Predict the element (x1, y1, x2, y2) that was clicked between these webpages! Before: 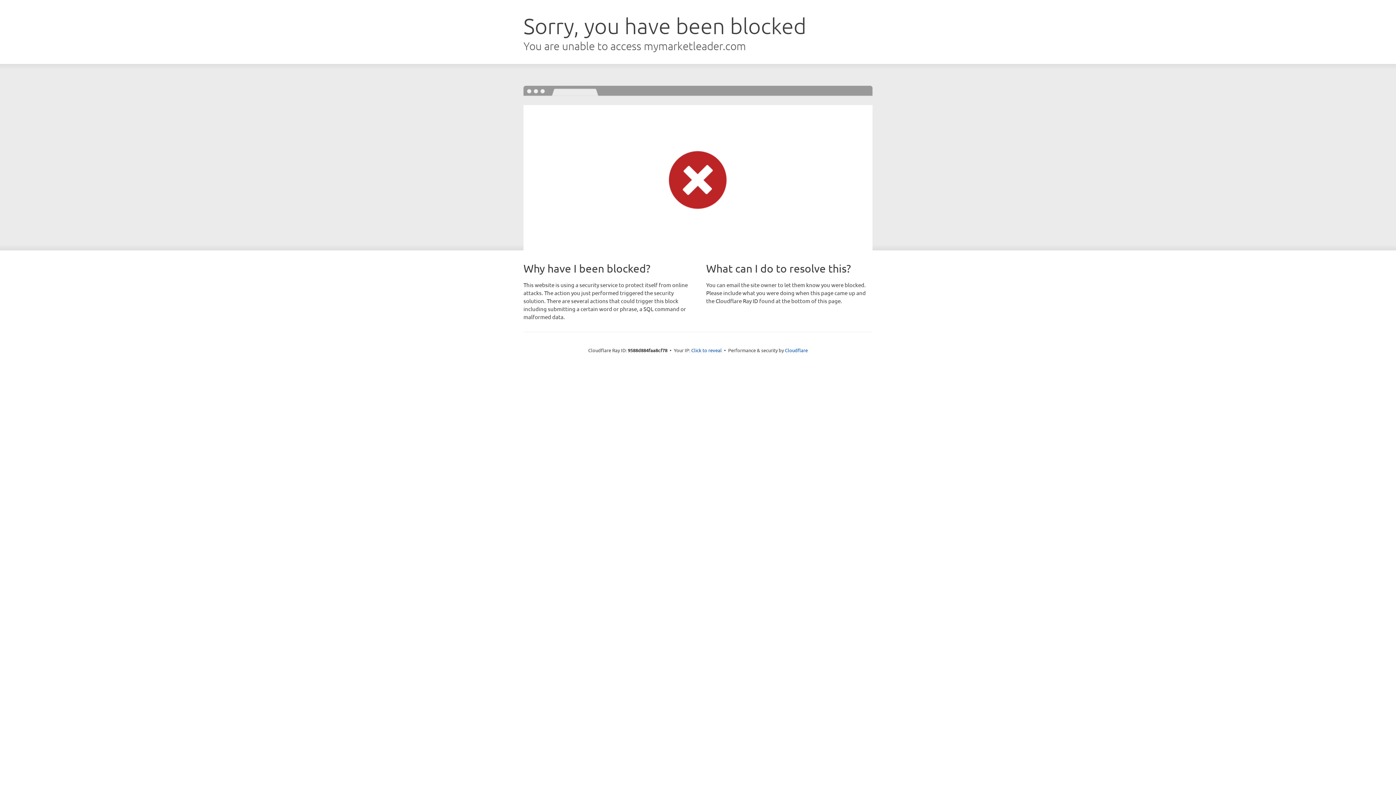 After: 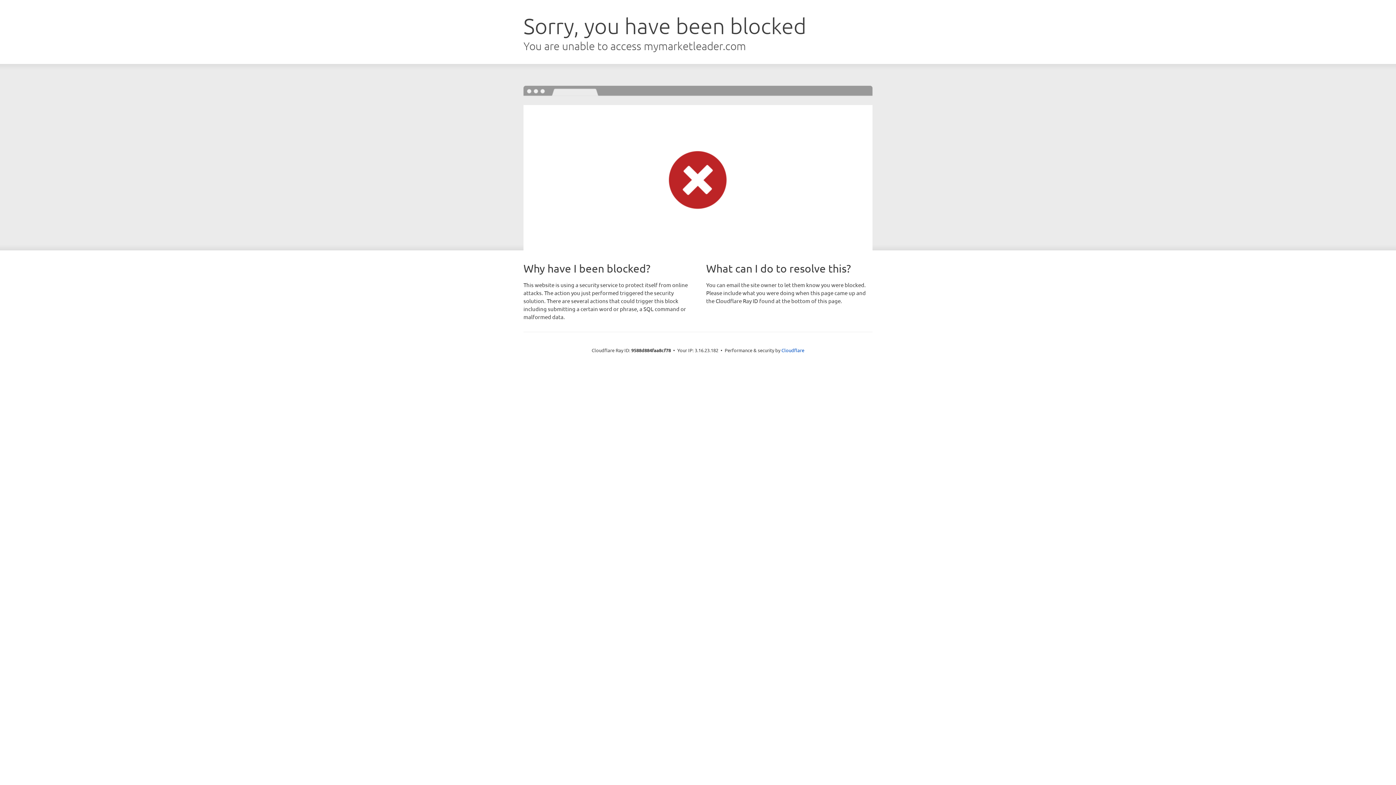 Action: label: Click to reveal bbox: (691, 346, 722, 353)